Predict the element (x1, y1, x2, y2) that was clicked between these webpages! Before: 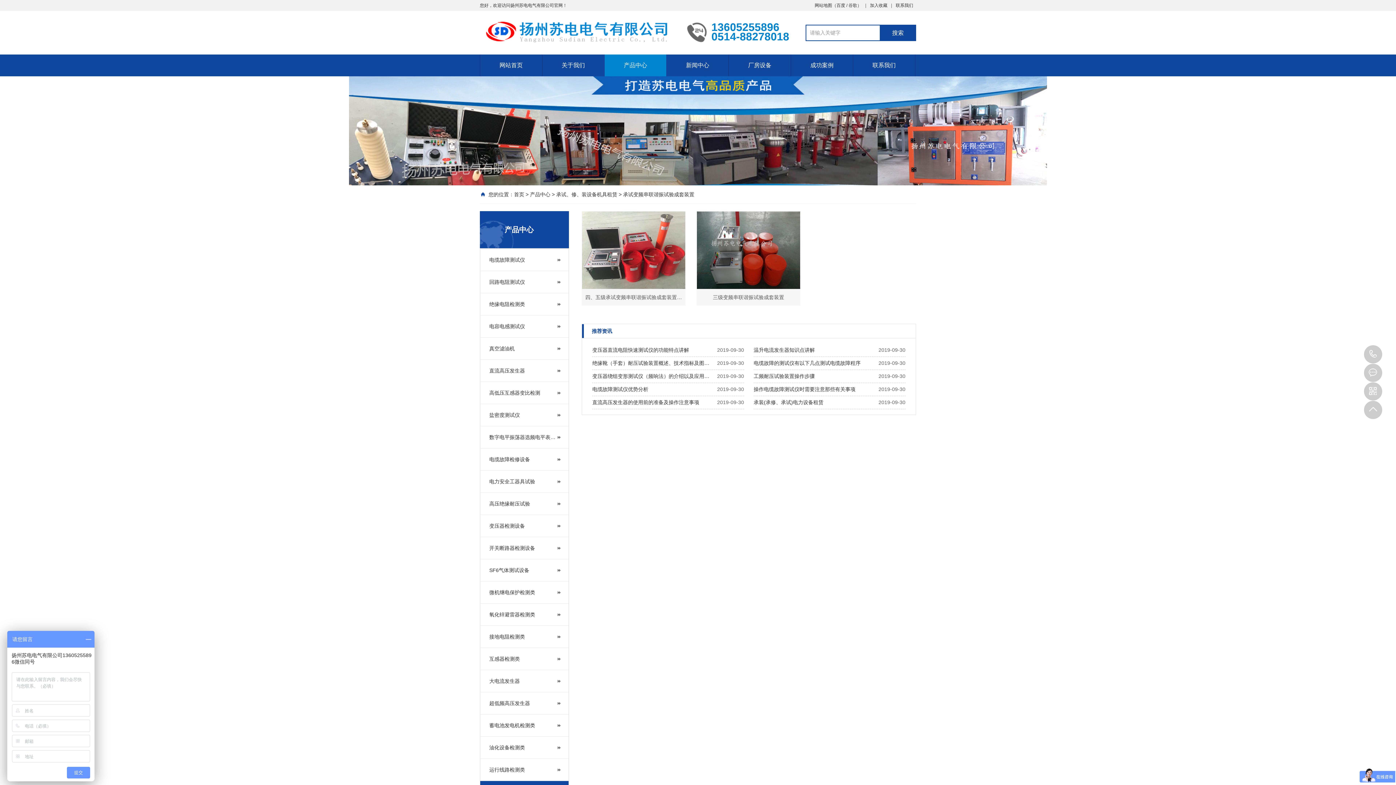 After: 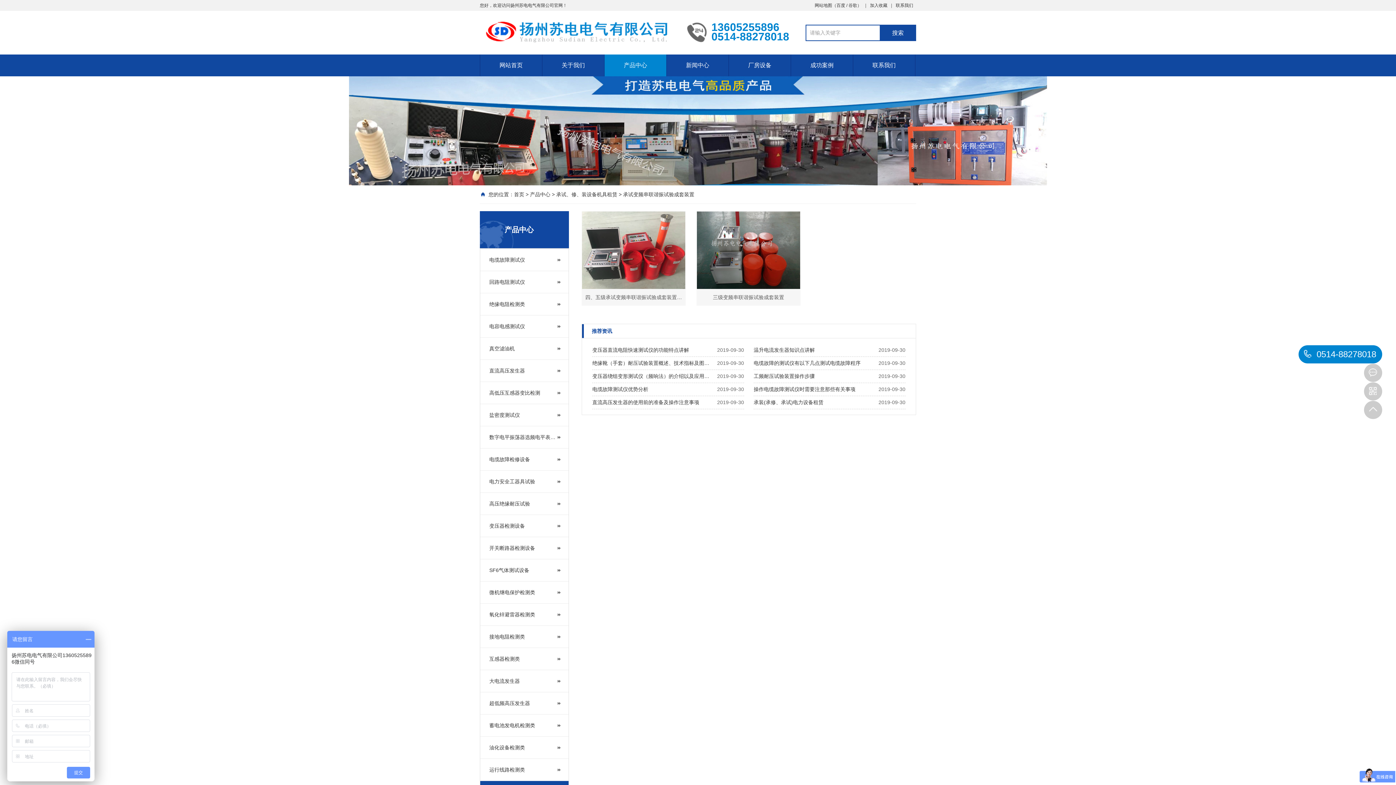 Action: label: 0514-88278018 bbox: (1364, 345, 1382, 363)